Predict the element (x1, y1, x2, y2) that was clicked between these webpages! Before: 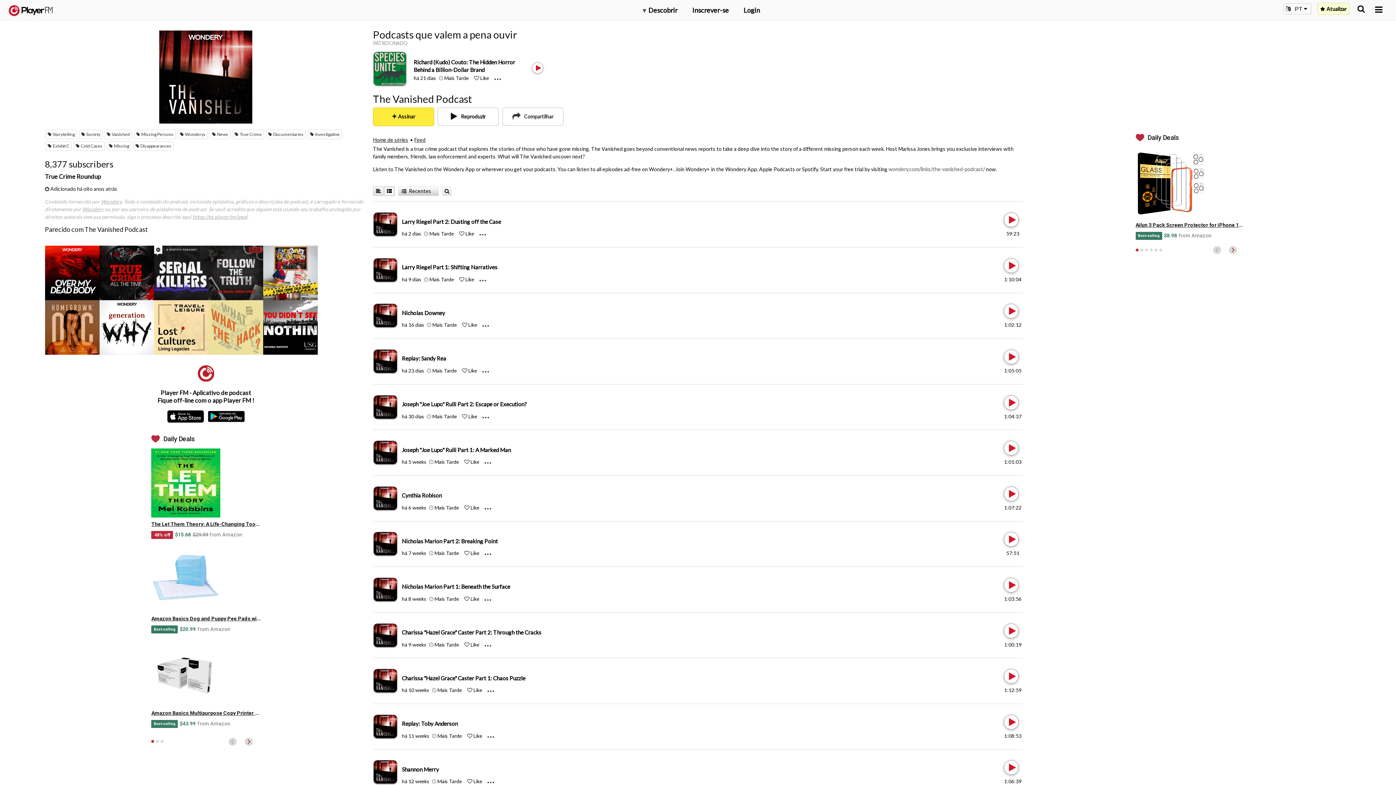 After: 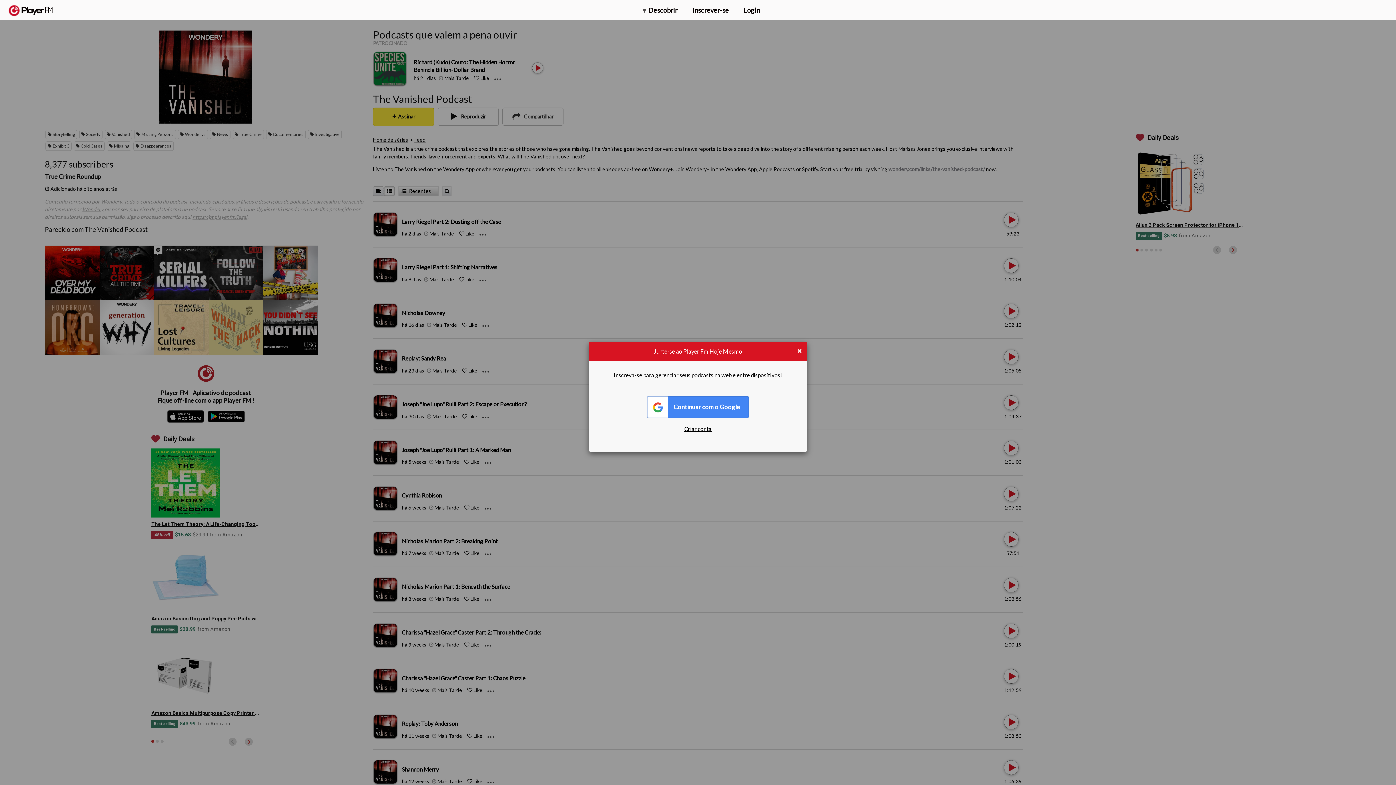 Action: label: Add to Play later bbox: (434, 595, 459, 602)